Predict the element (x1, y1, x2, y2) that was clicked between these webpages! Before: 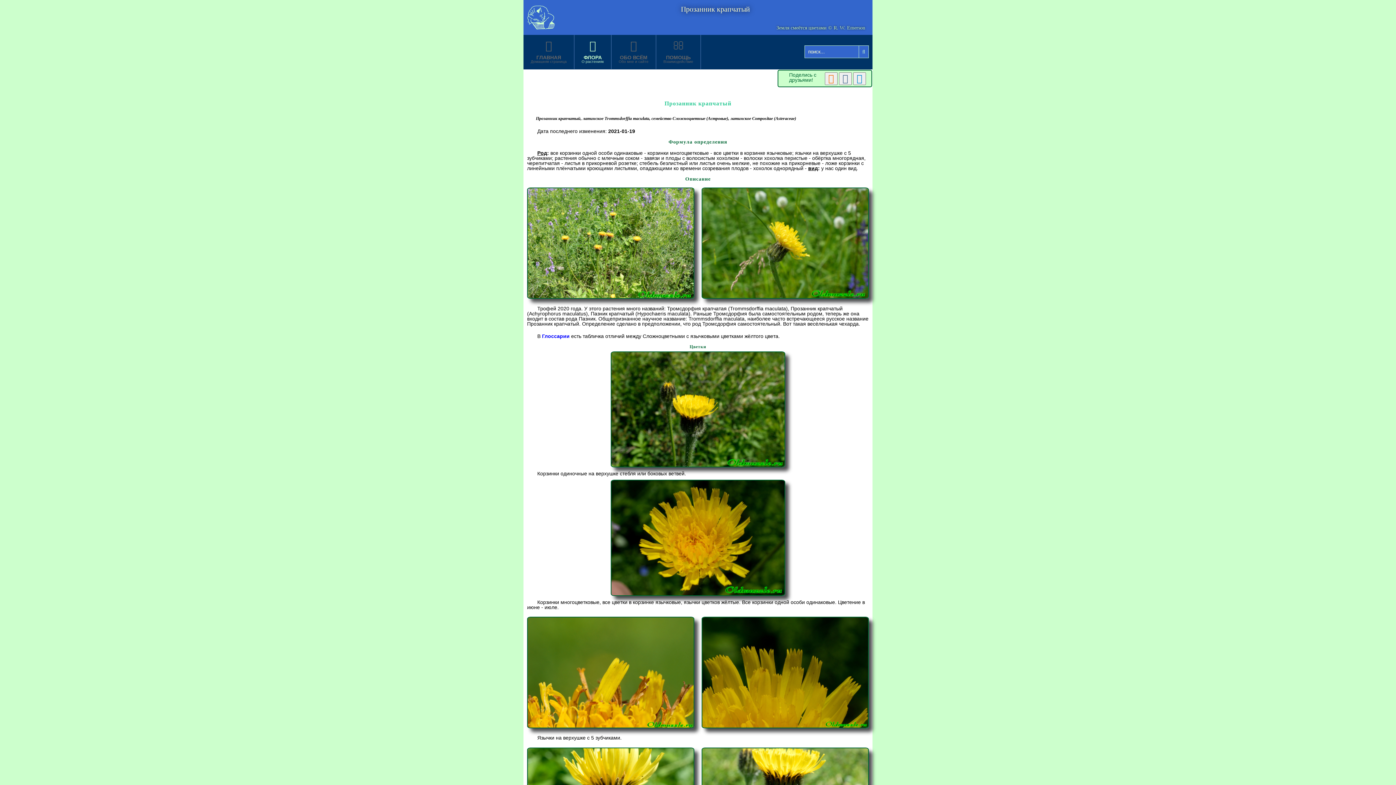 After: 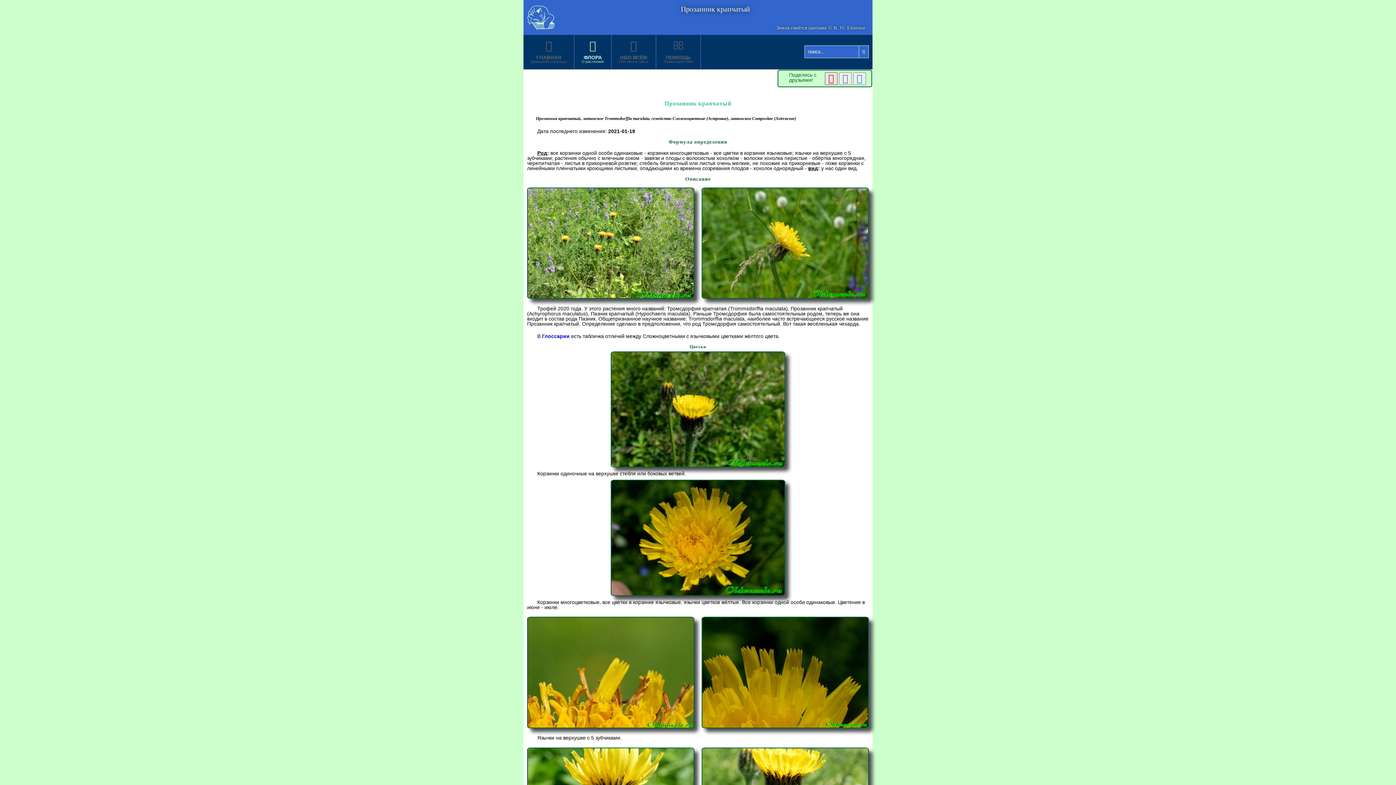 Action: label:  bbox: (825, 72, 837, 85)